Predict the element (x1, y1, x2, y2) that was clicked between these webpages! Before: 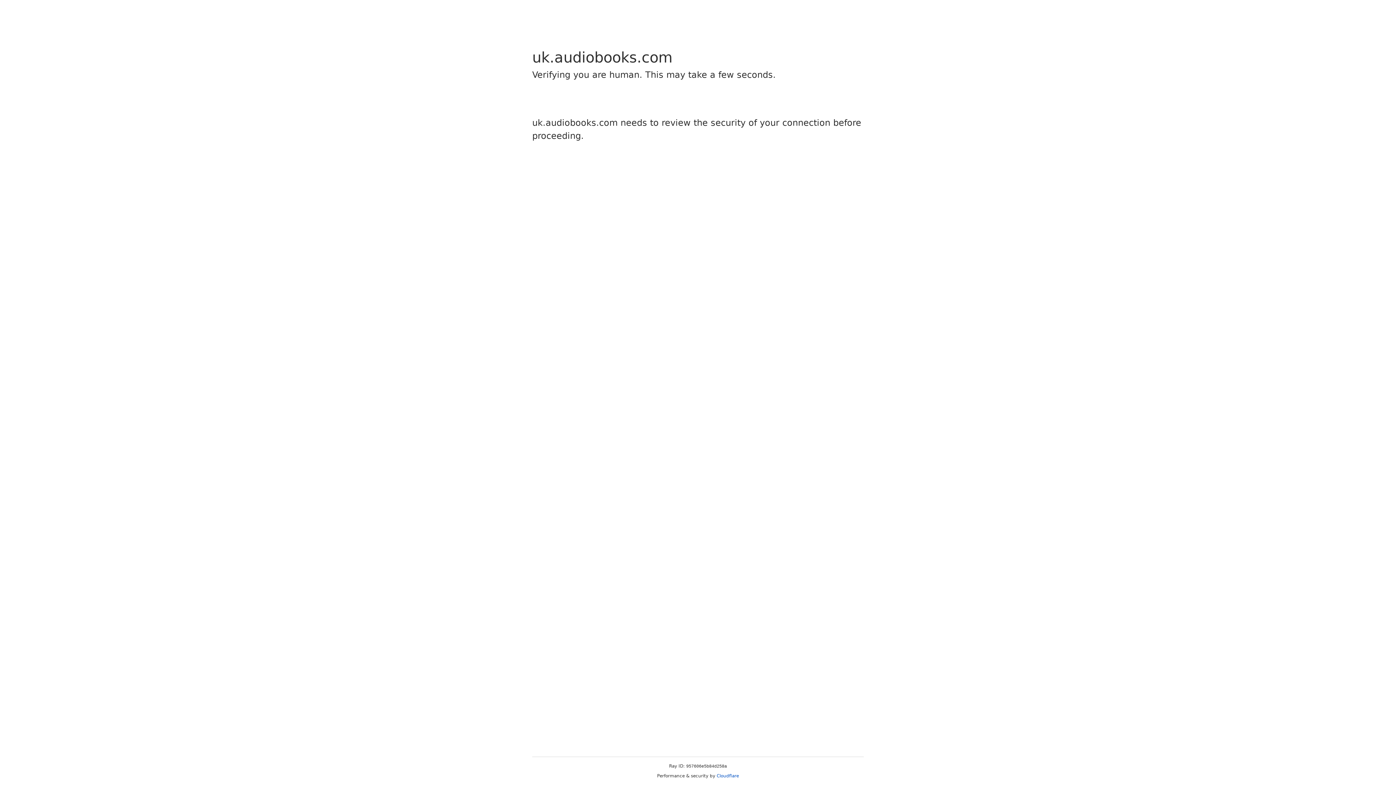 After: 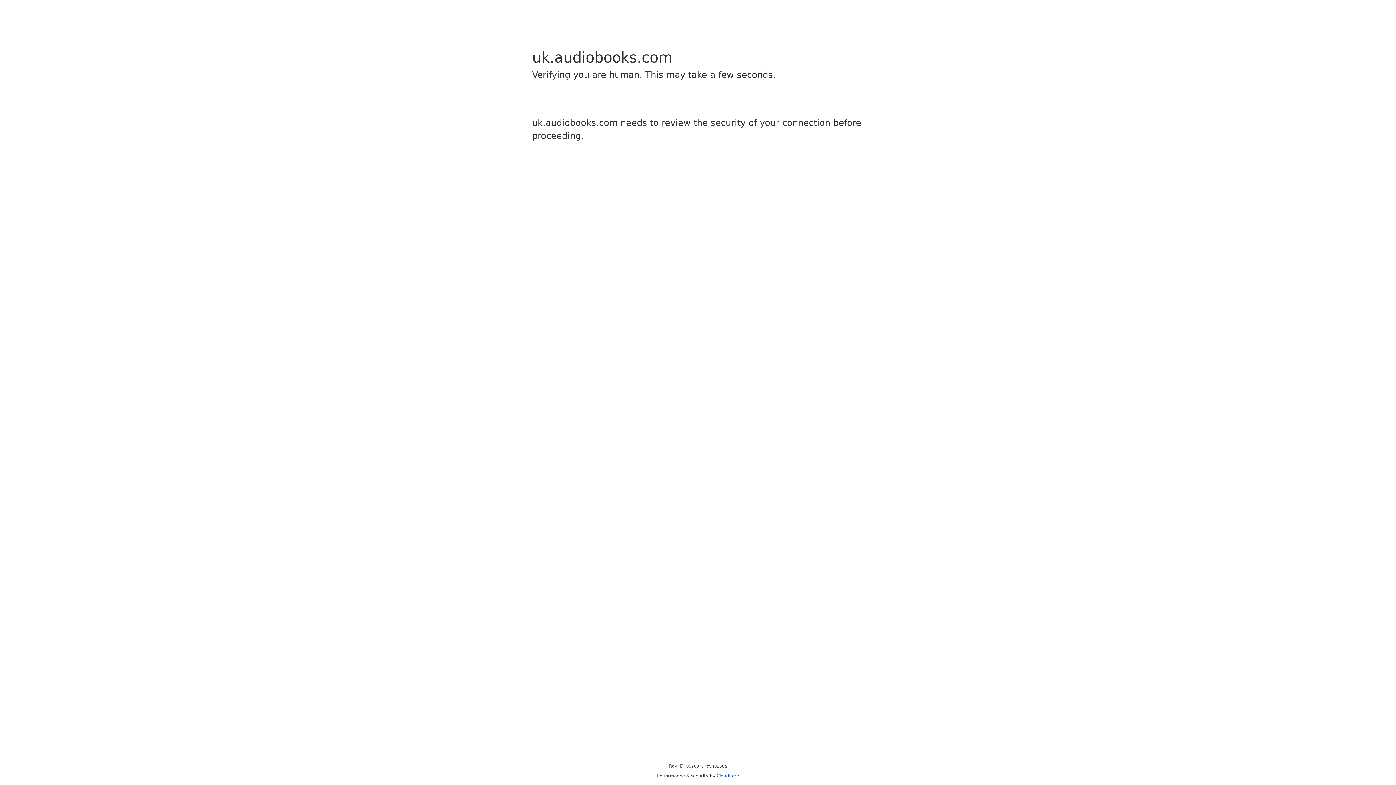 Action: label: Cloudflare bbox: (716, 773, 739, 778)